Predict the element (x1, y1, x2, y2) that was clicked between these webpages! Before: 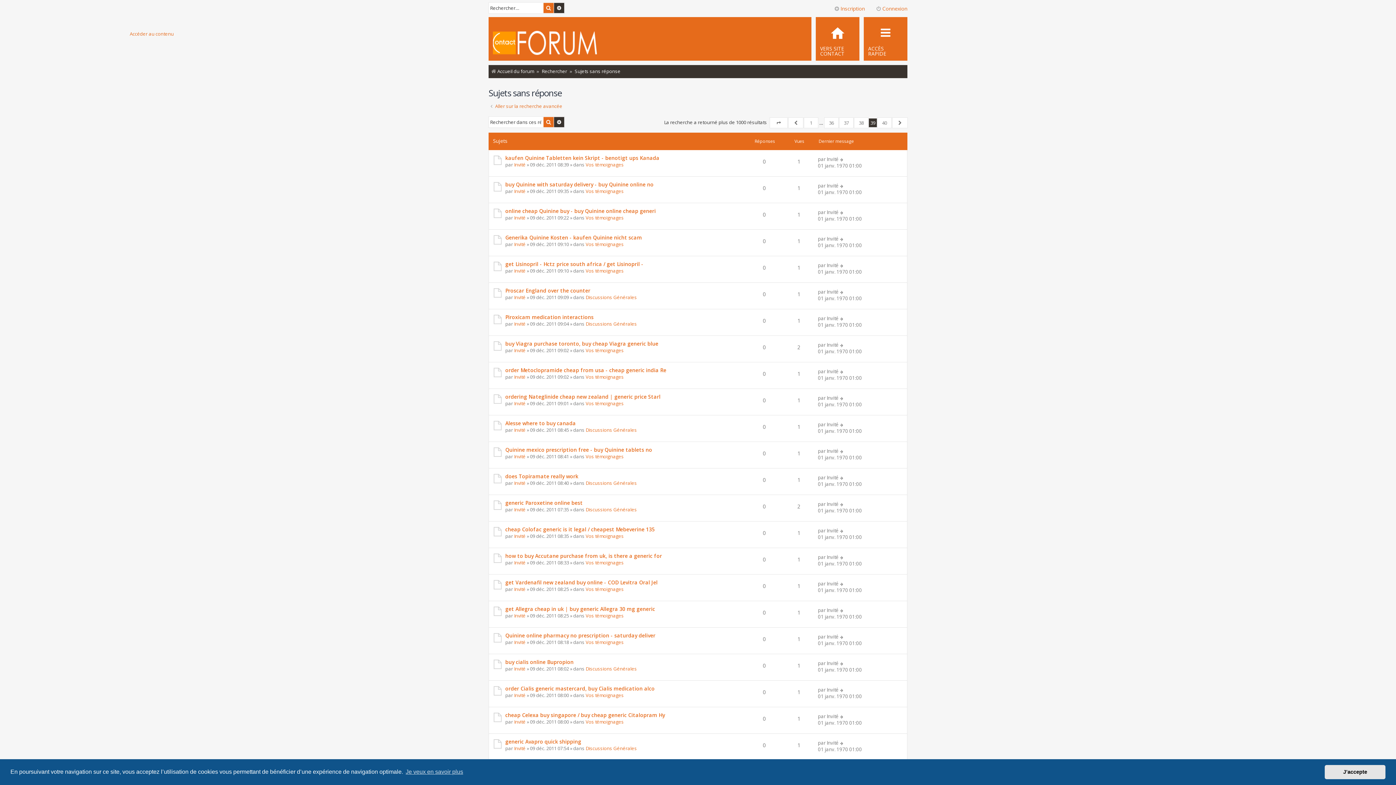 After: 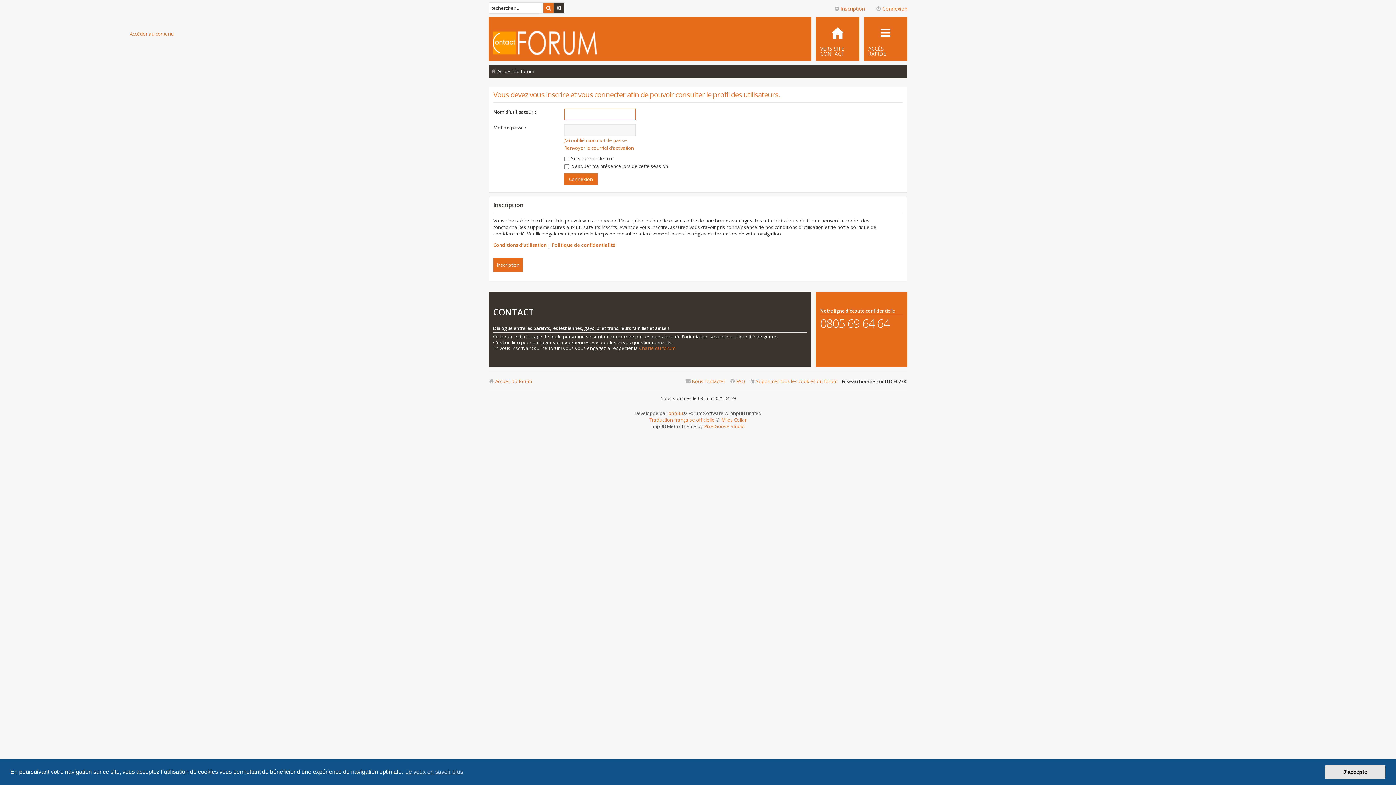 Action: bbox: (514, 506, 525, 512) label: Invité